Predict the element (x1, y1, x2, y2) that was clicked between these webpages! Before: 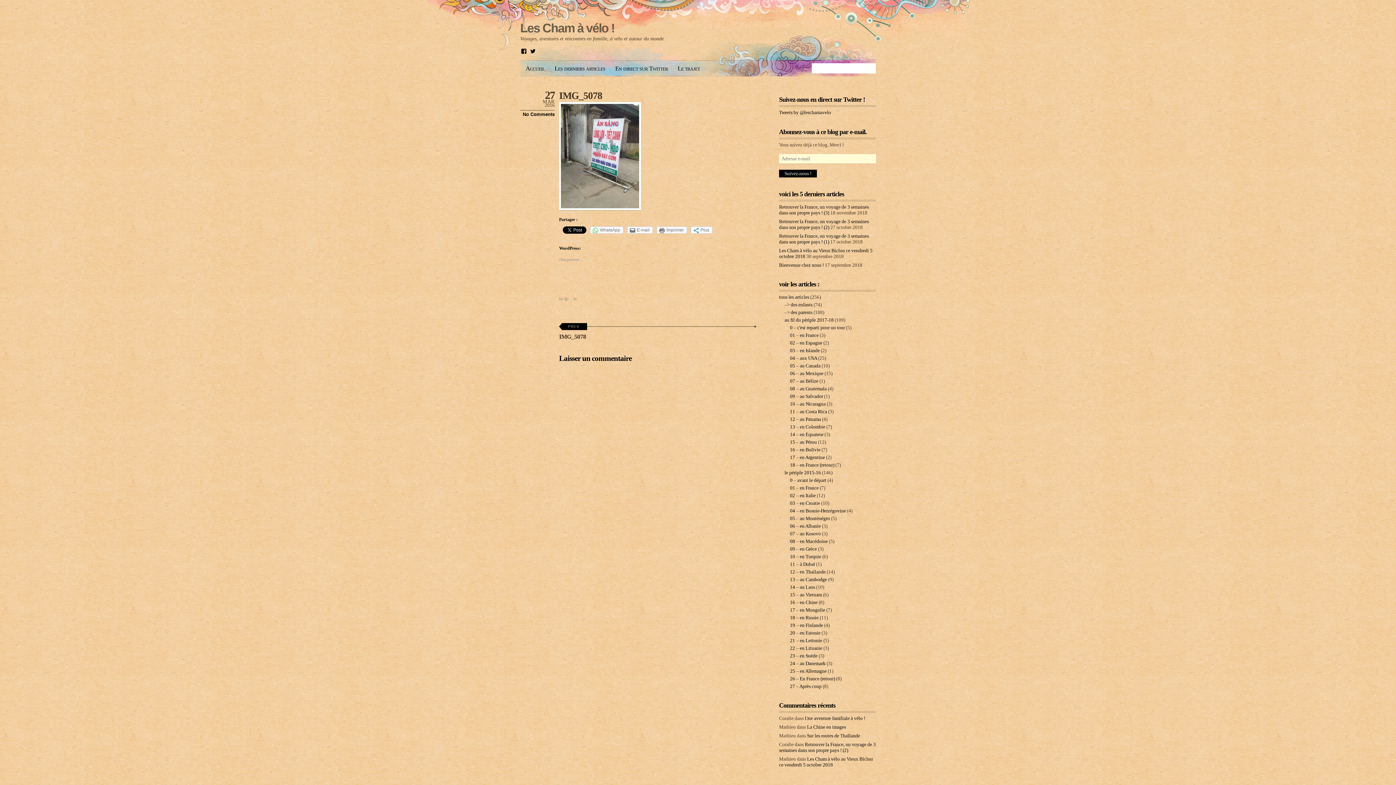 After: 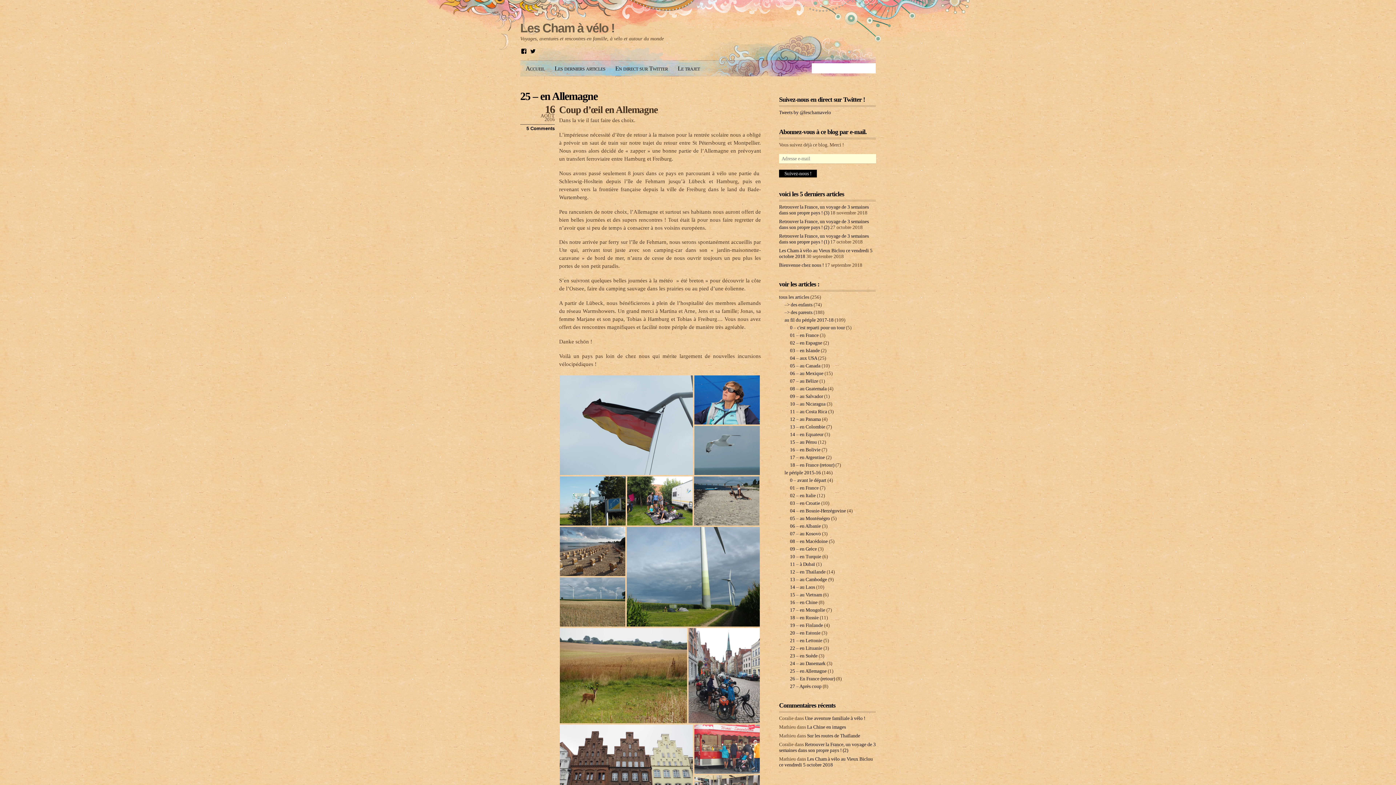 Action: bbox: (790, 668, 826, 674) label: 25 – en Allemagne